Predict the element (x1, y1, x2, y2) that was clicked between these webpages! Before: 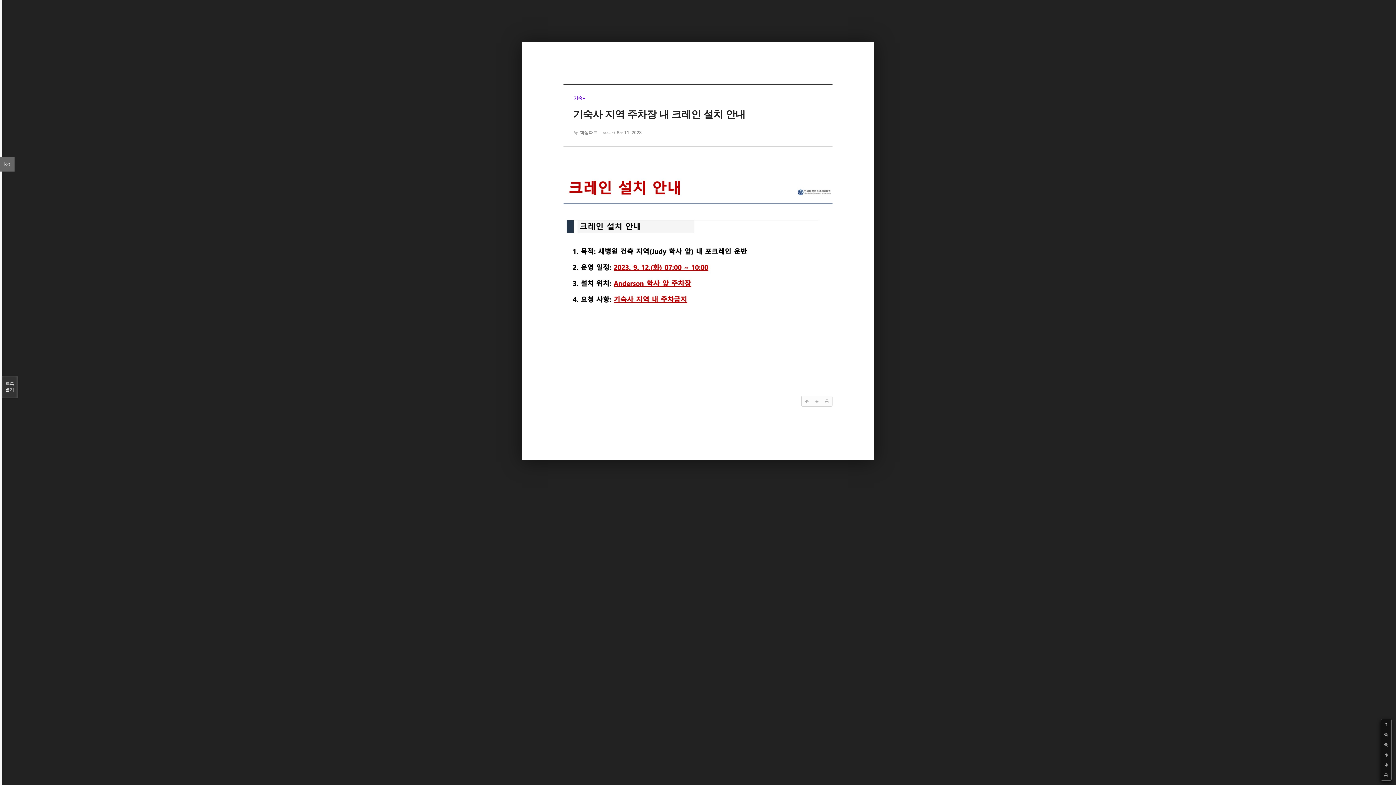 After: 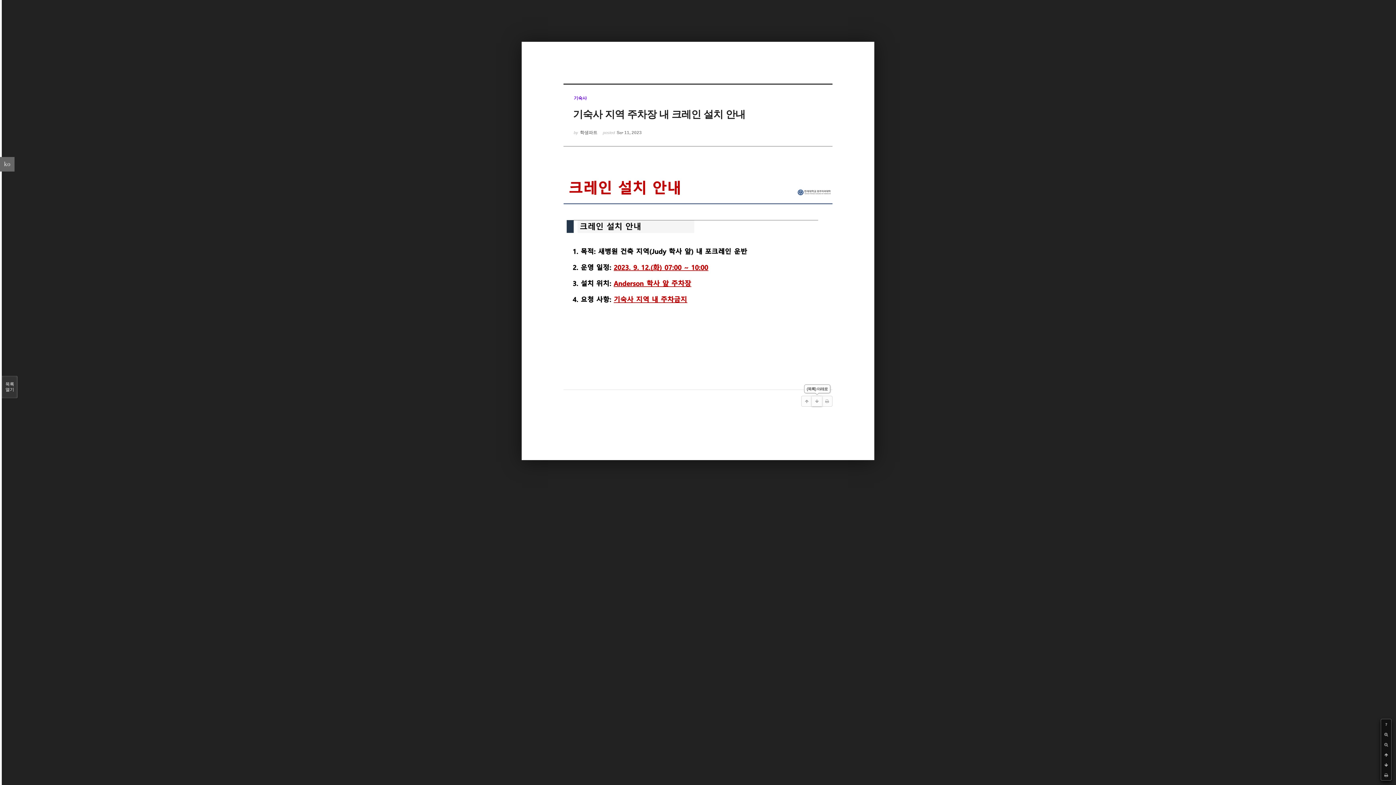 Action: bbox: (812, 396, 822, 406)